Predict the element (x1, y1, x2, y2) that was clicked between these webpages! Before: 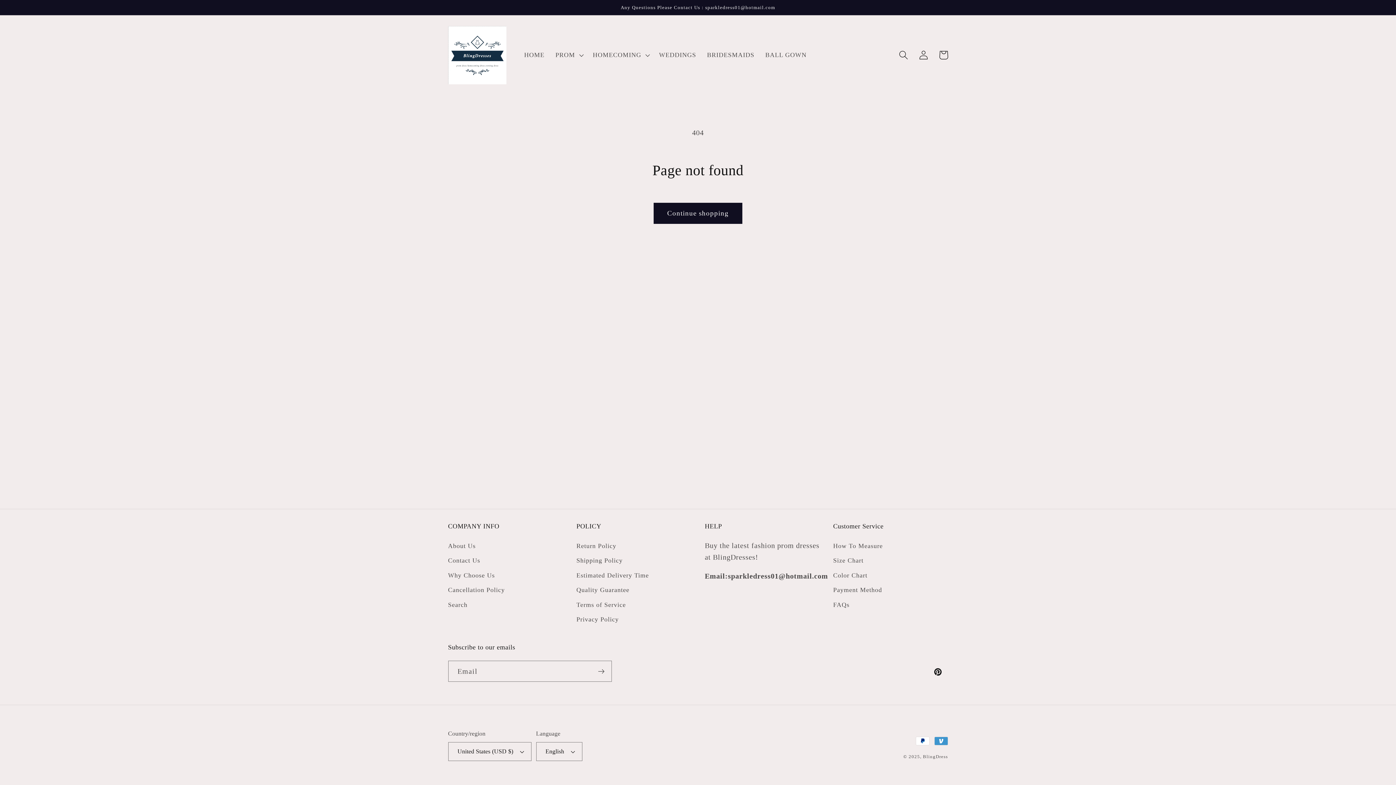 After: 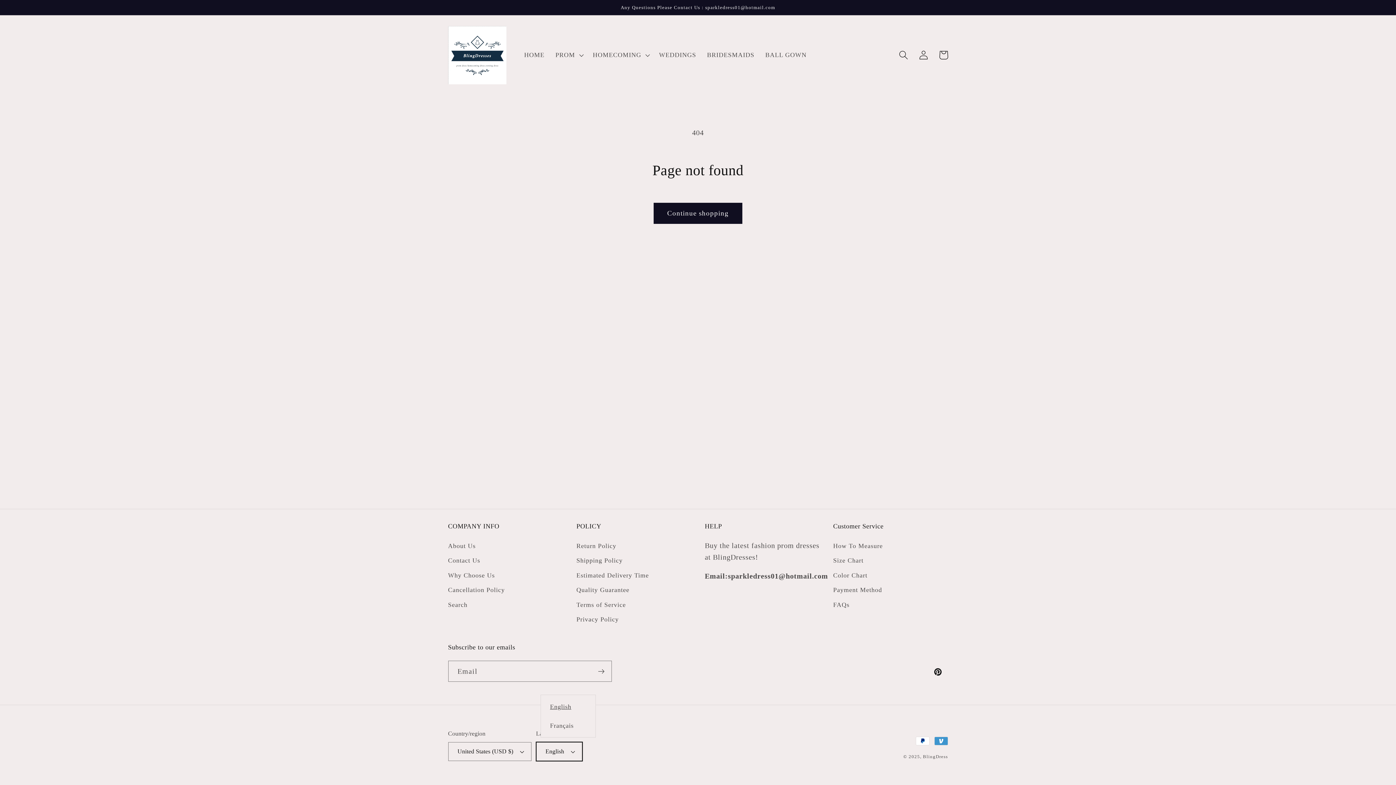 Action: label: English bbox: (536, 742, 582, 761)